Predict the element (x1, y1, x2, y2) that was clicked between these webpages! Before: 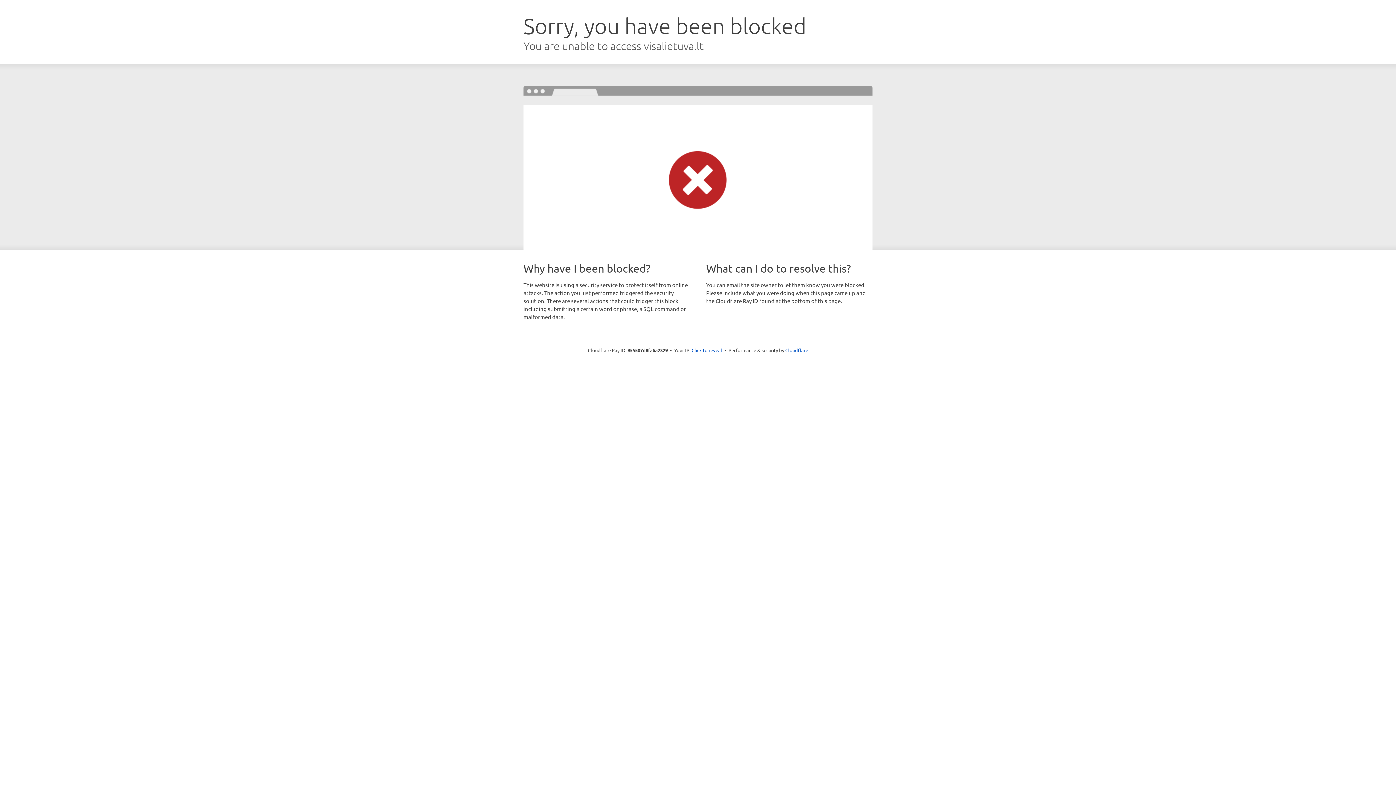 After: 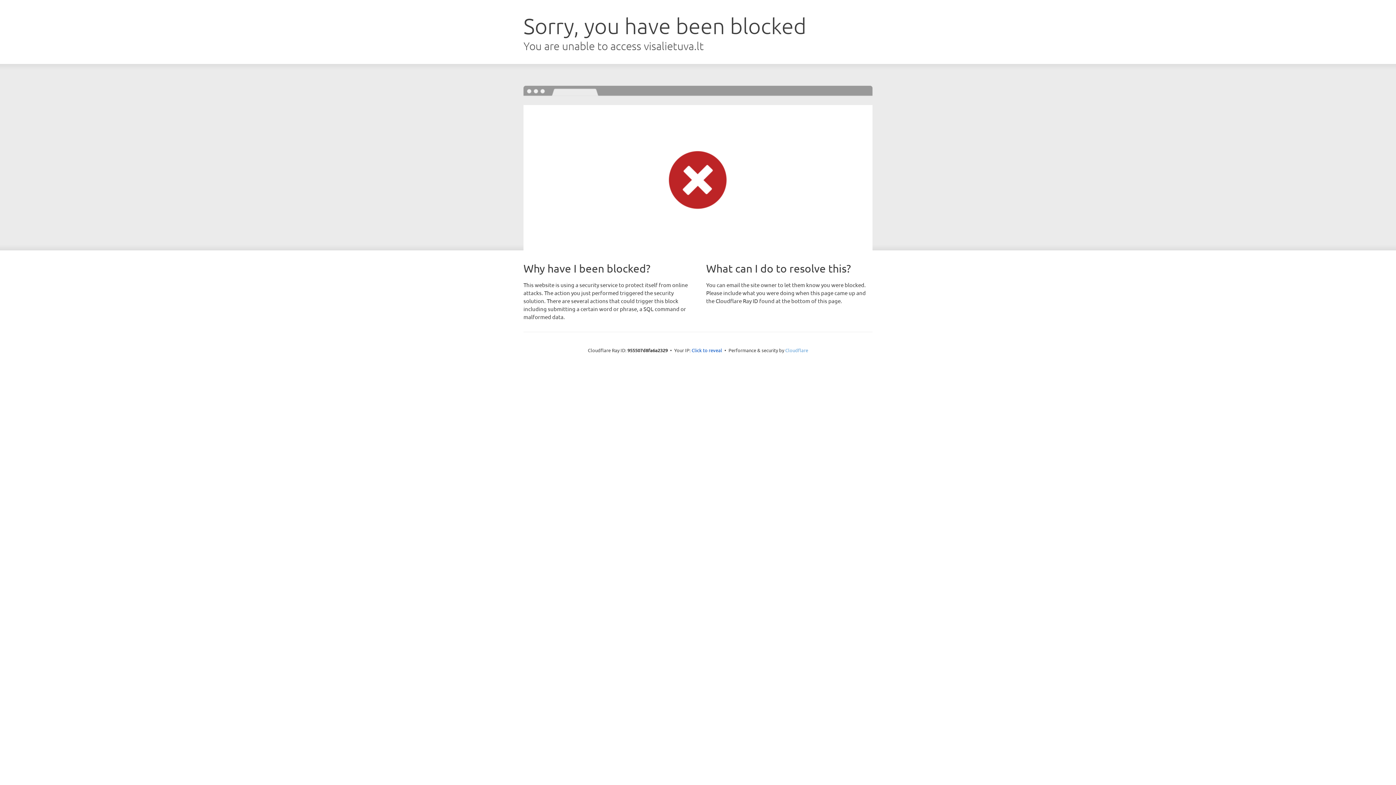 Action: label: Cloudflare bbox: (785, 347, 808, 353)